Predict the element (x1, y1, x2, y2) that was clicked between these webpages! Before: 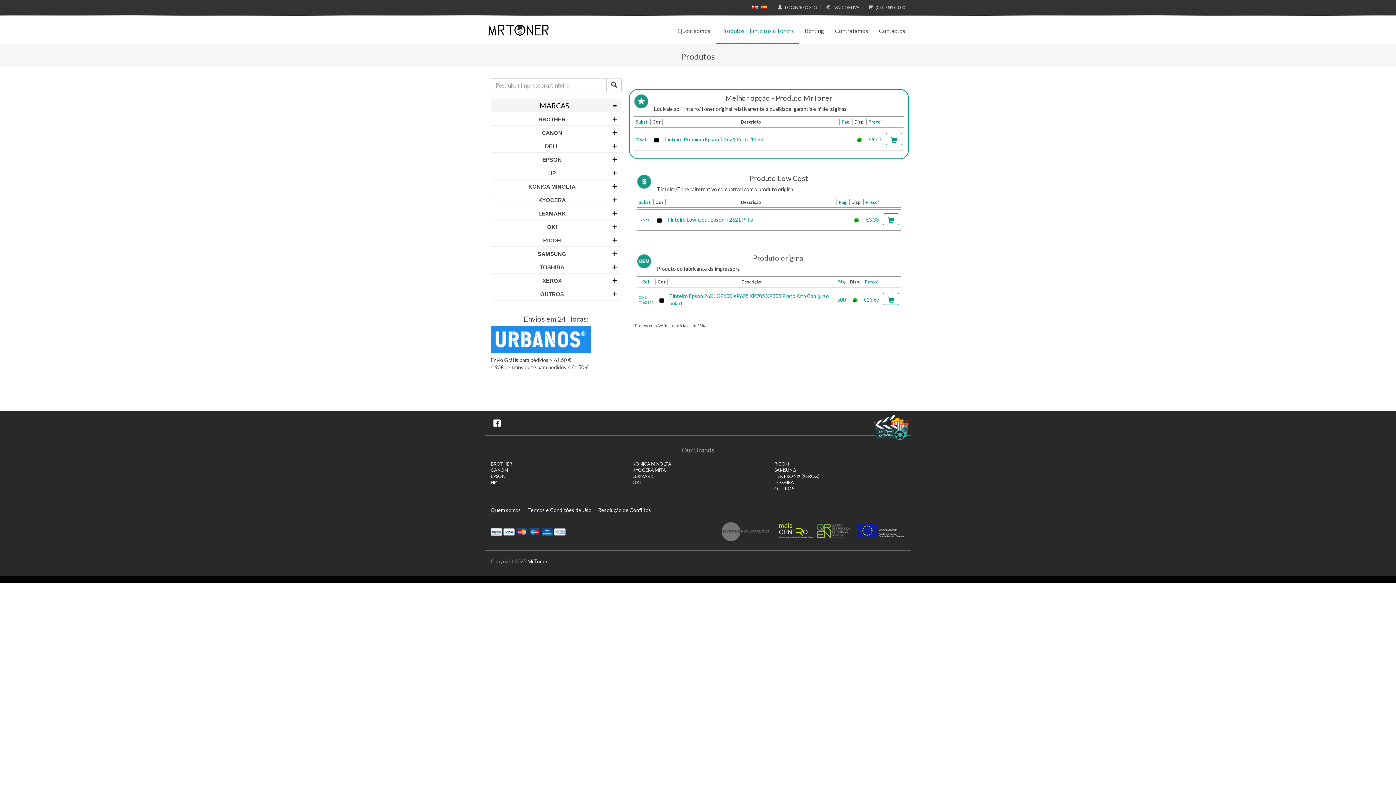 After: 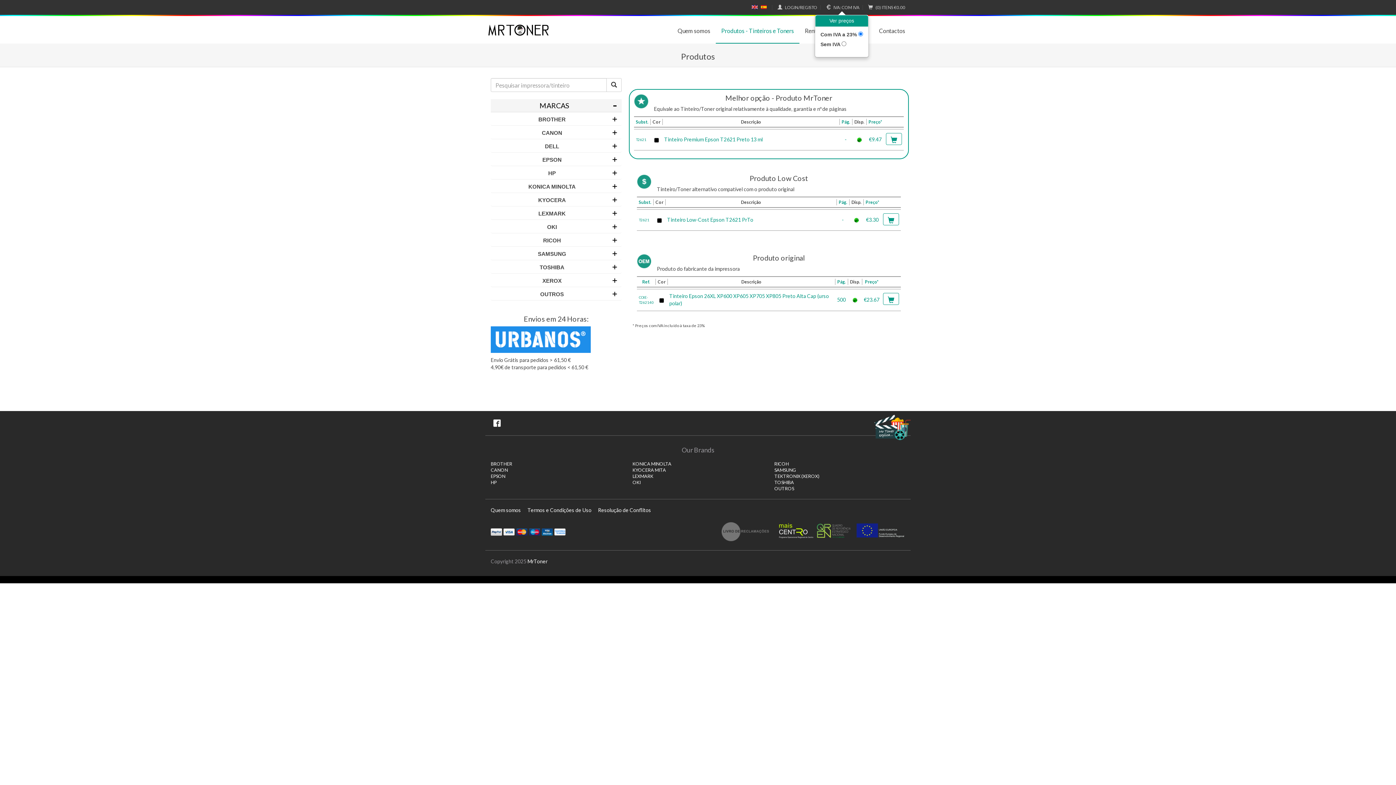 Action: label:  IVA: COM IVA bbox: (824, 4, 859, 10)